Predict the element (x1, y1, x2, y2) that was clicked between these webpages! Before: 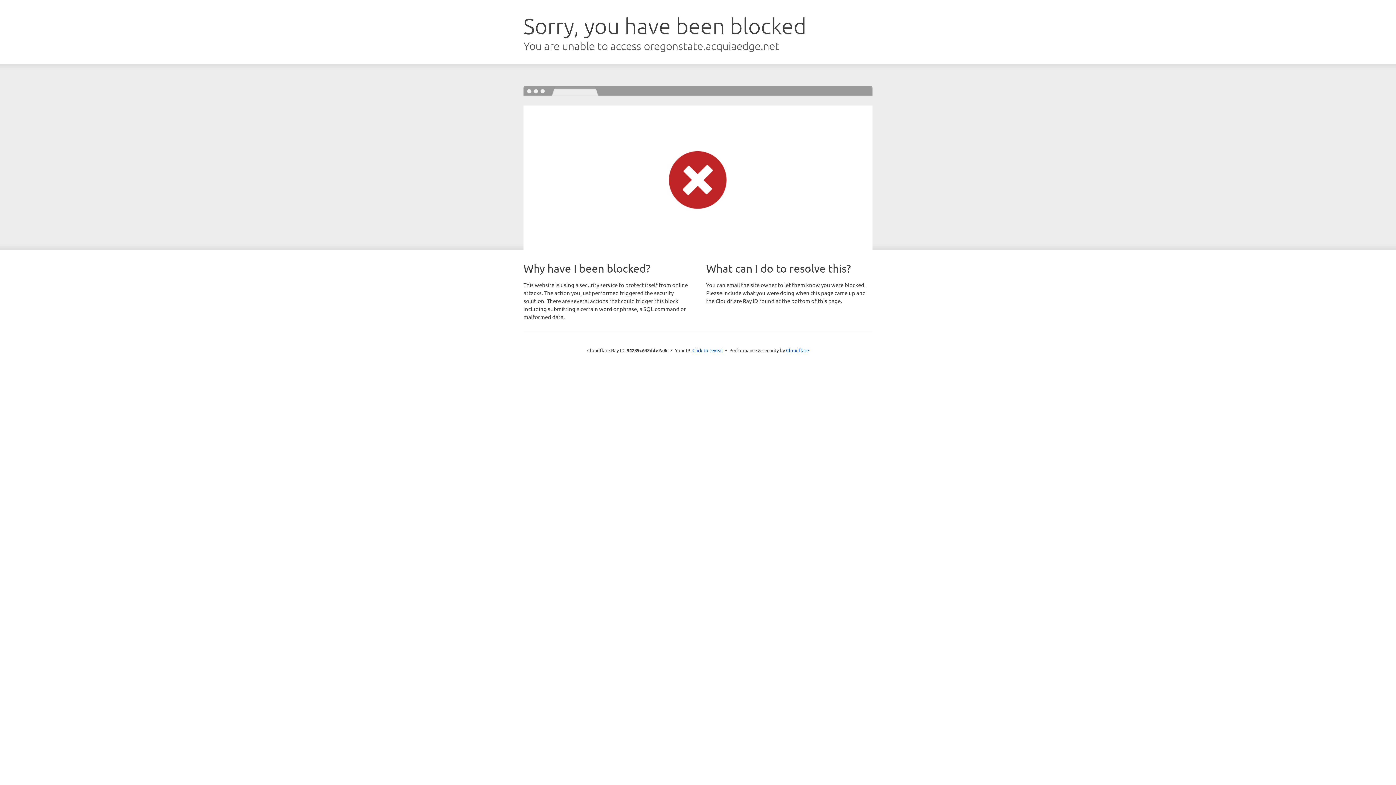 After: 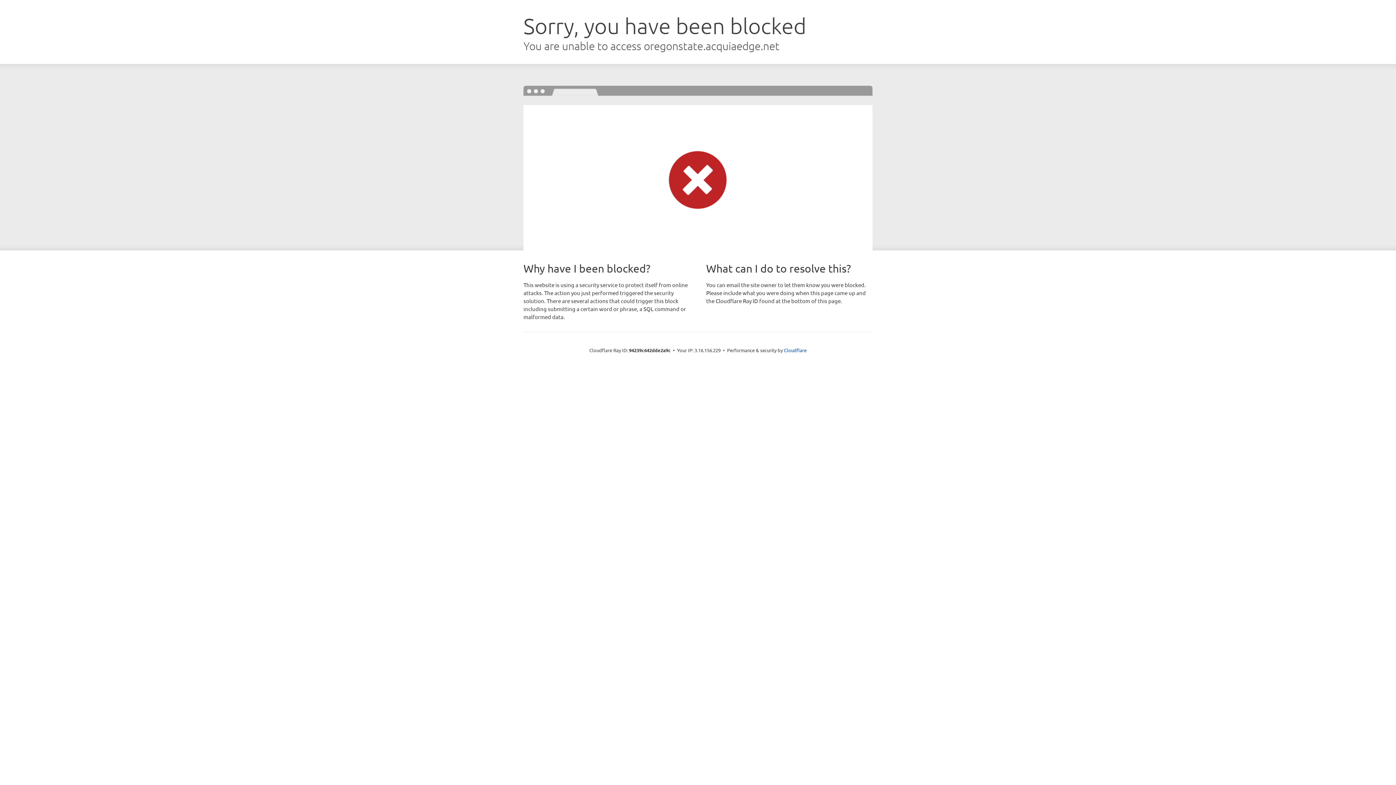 Action: label: Click to reveal bbox: (692, 346, 723, 353)